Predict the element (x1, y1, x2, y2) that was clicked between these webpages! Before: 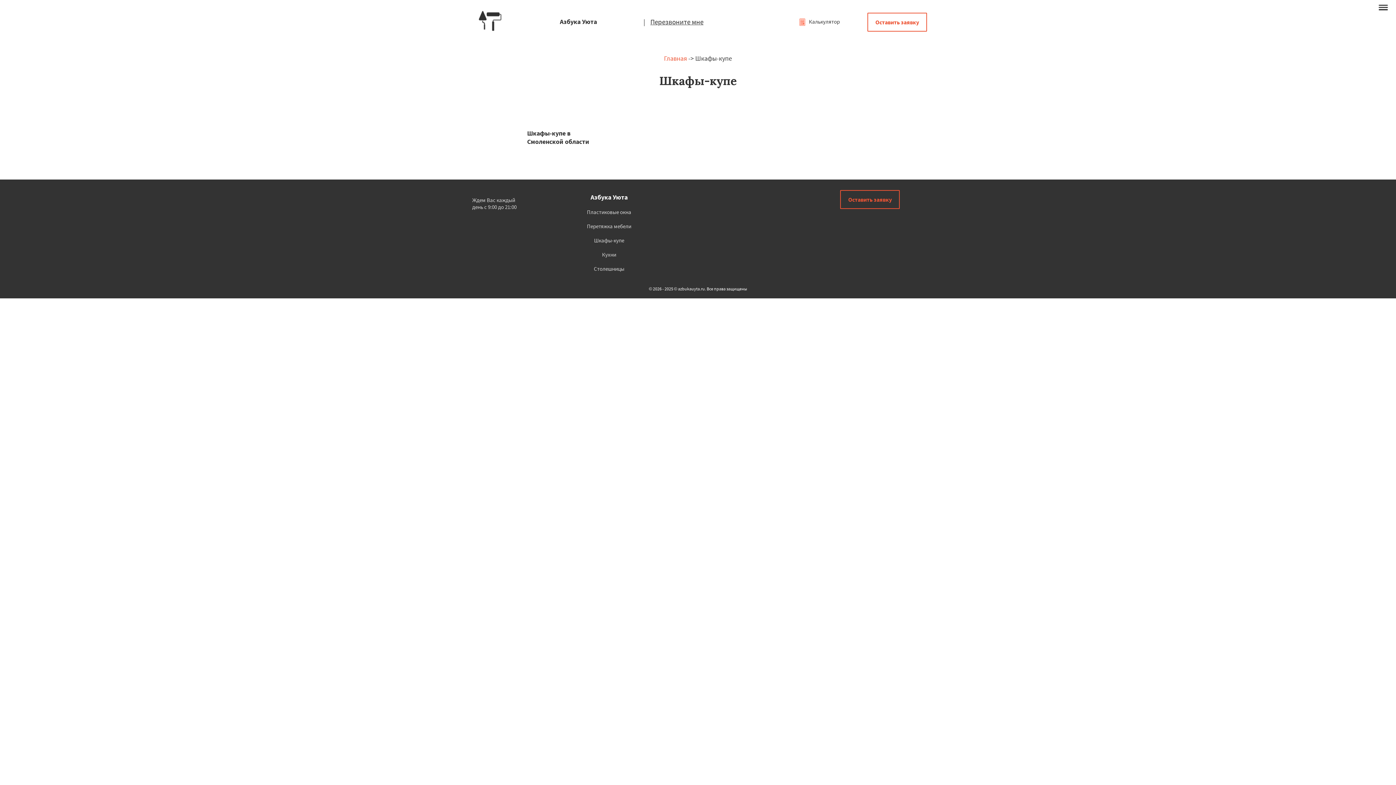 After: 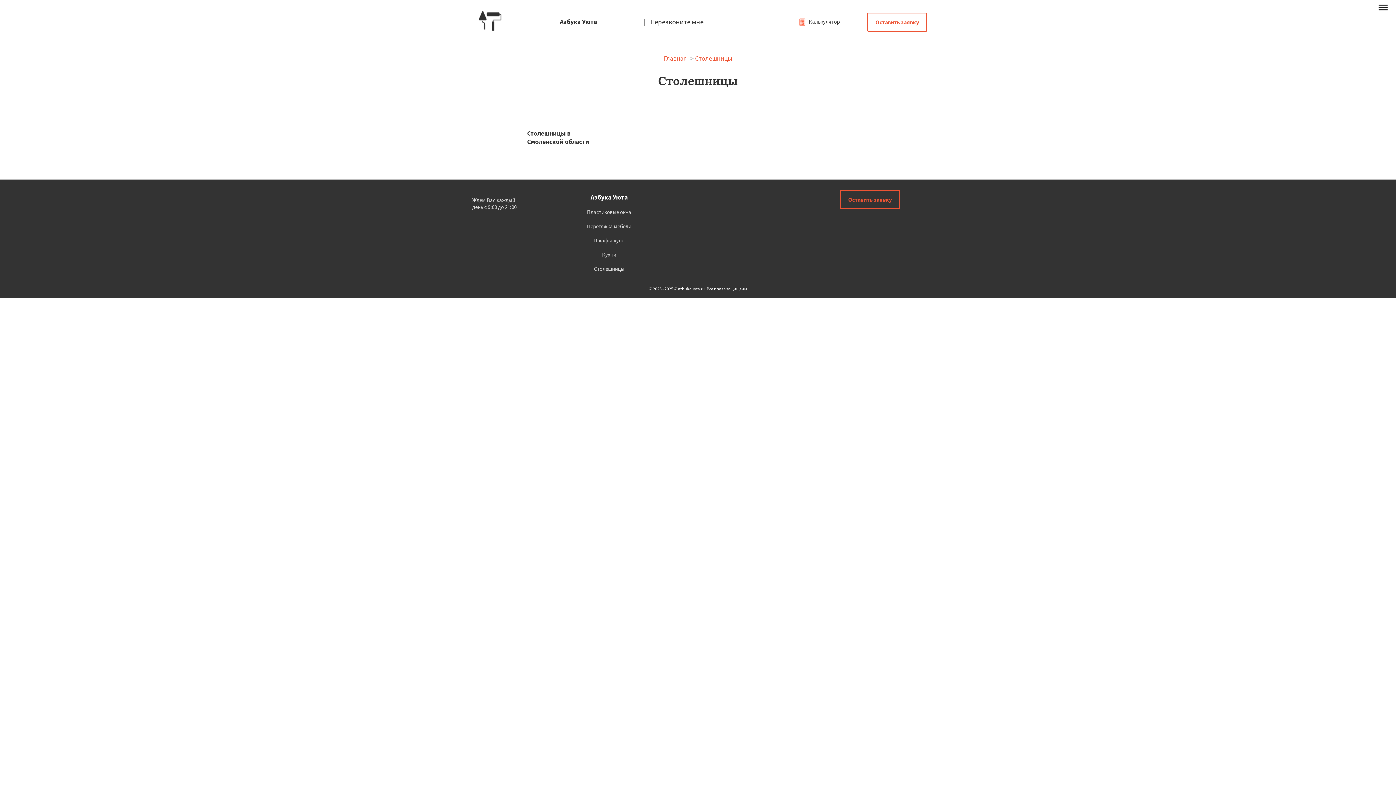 Action: bbox: (587, 261, 631, 276) label: Столешницы